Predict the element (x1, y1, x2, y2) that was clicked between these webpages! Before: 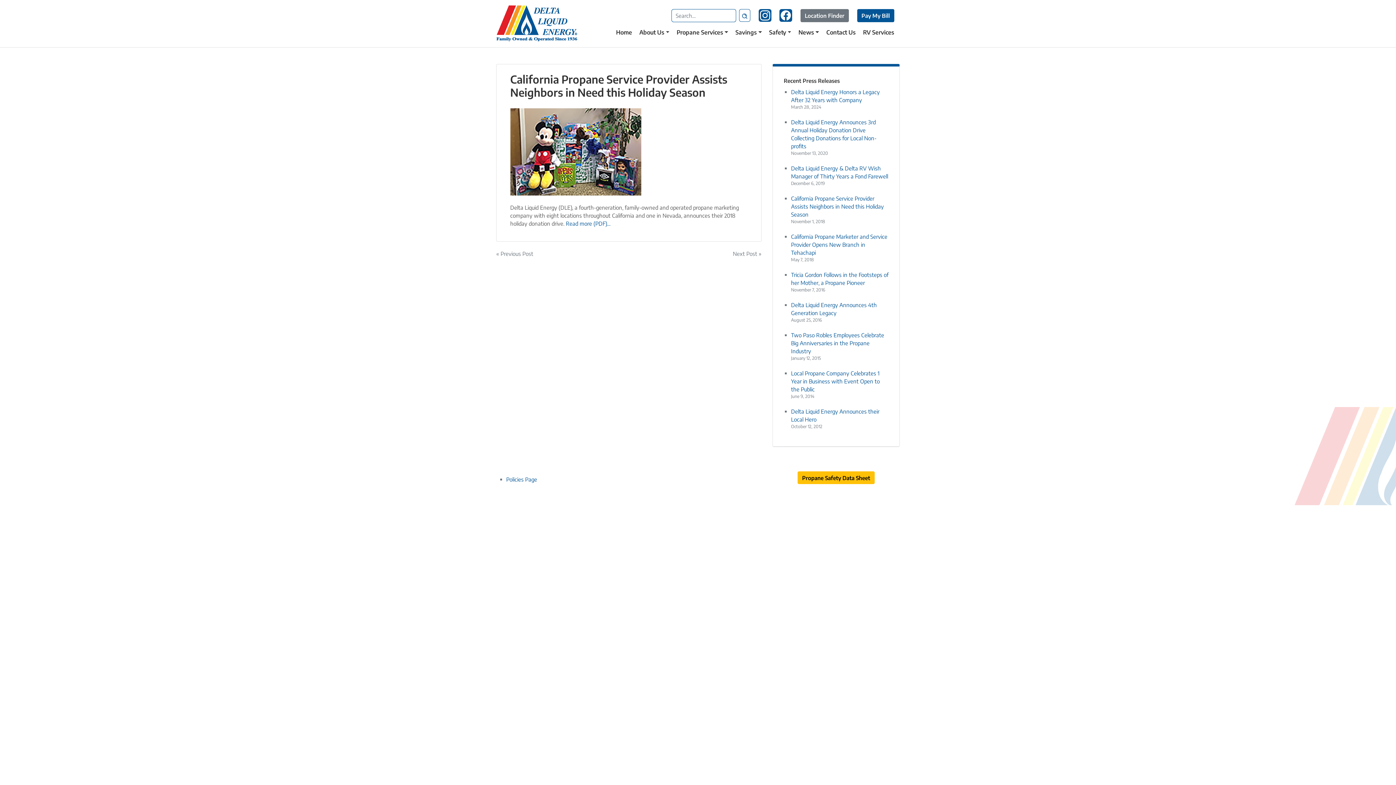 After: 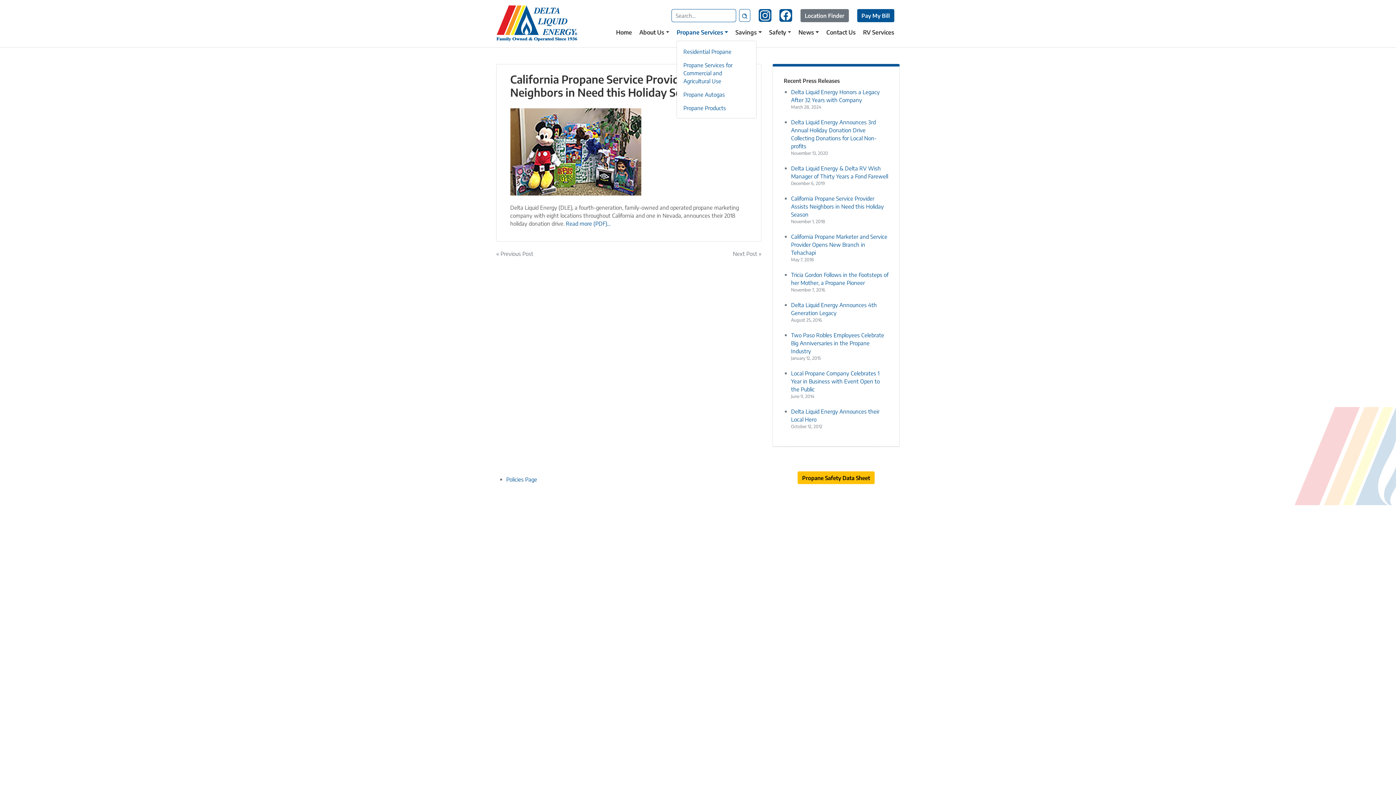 Action: label: Propane Services bbox: (676, 25, 728, 40)